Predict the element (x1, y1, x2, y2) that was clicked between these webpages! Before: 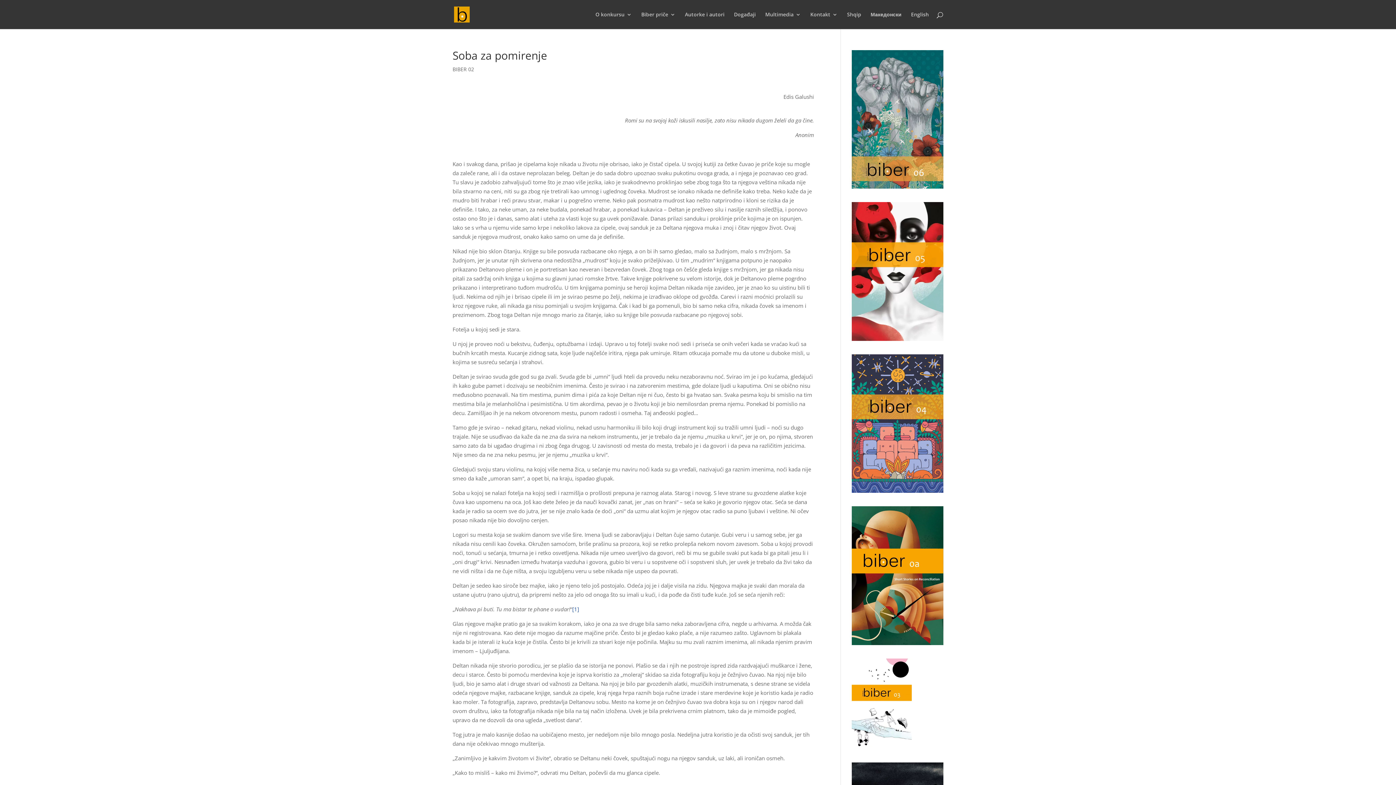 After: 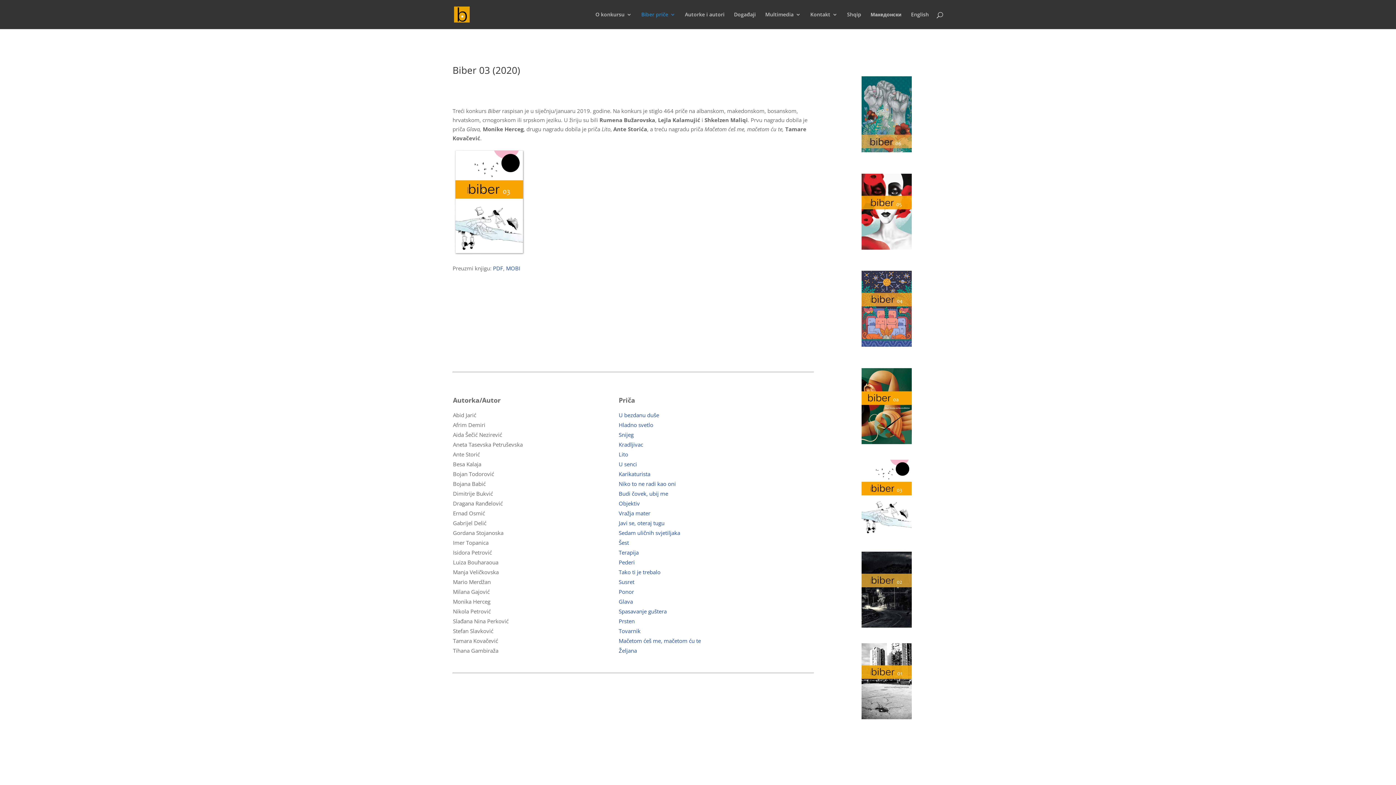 Action: bbox: (852, 743, 912, 751)